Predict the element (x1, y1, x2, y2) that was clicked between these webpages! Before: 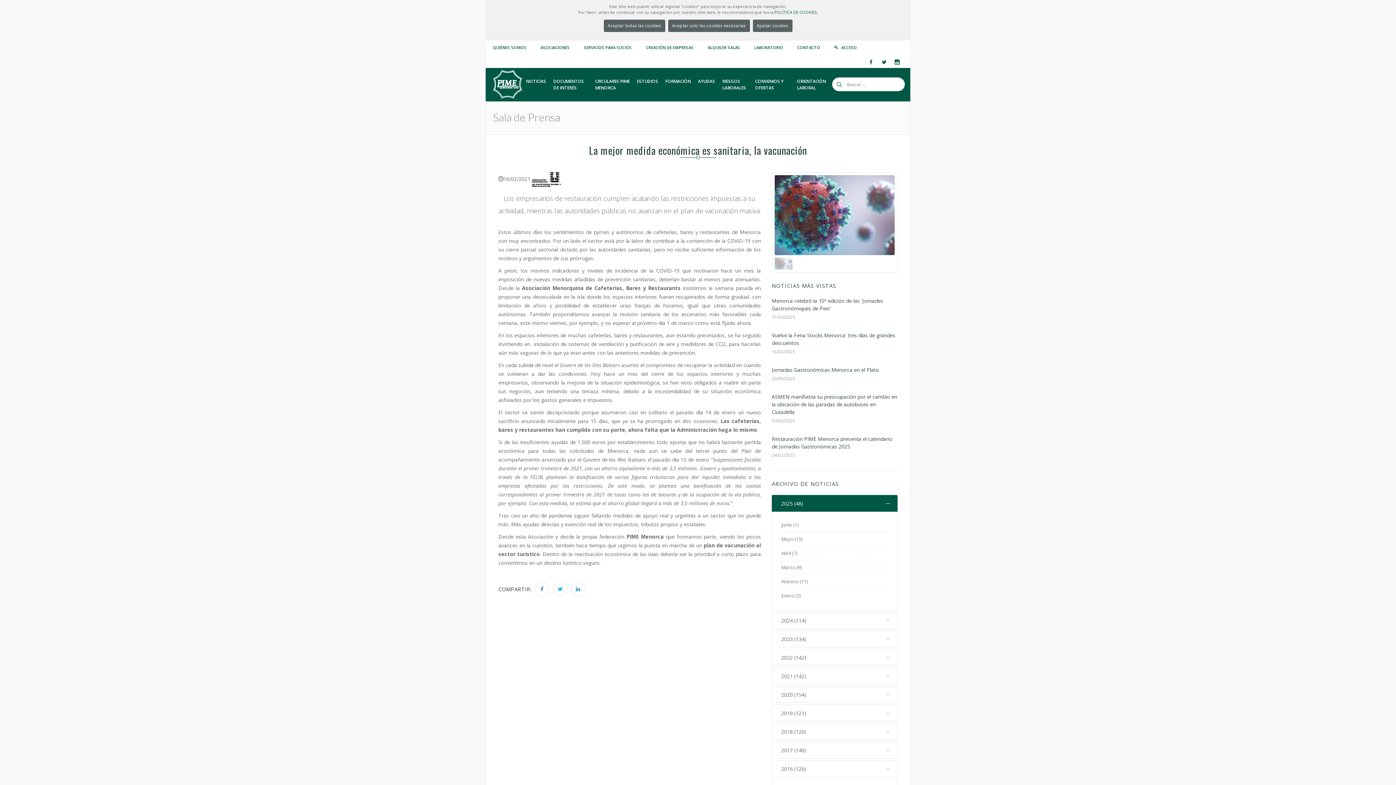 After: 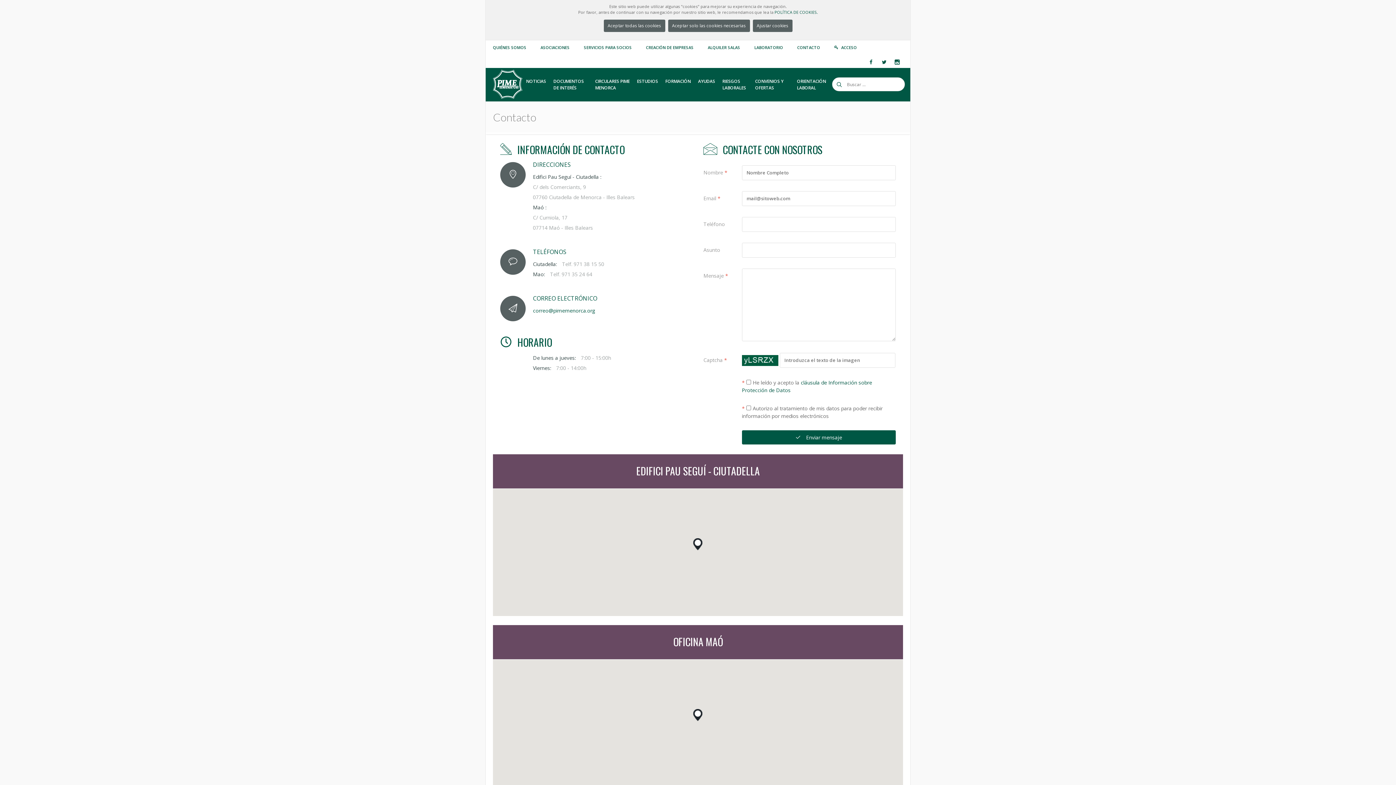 Action: bbox: (797, 44, 820, 50) label: CONTACTO